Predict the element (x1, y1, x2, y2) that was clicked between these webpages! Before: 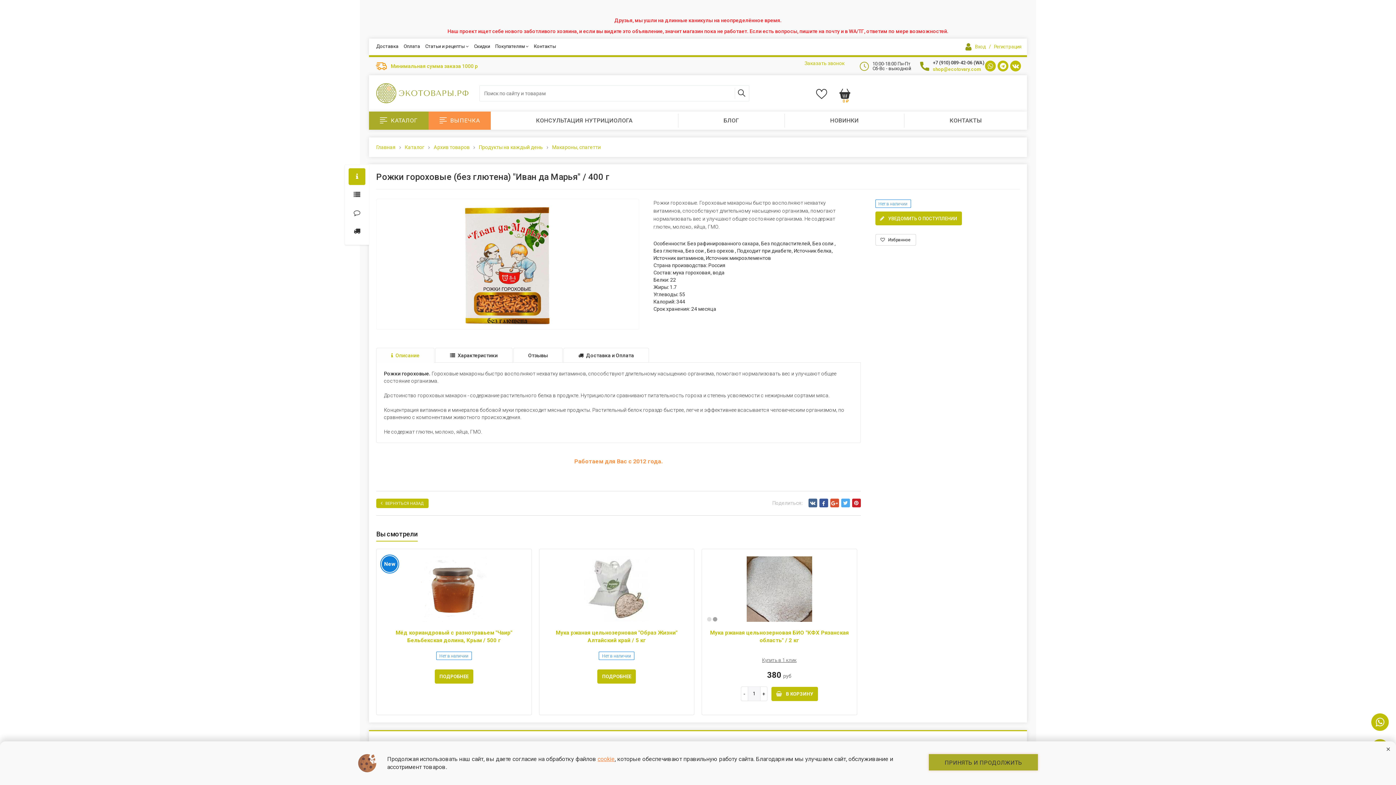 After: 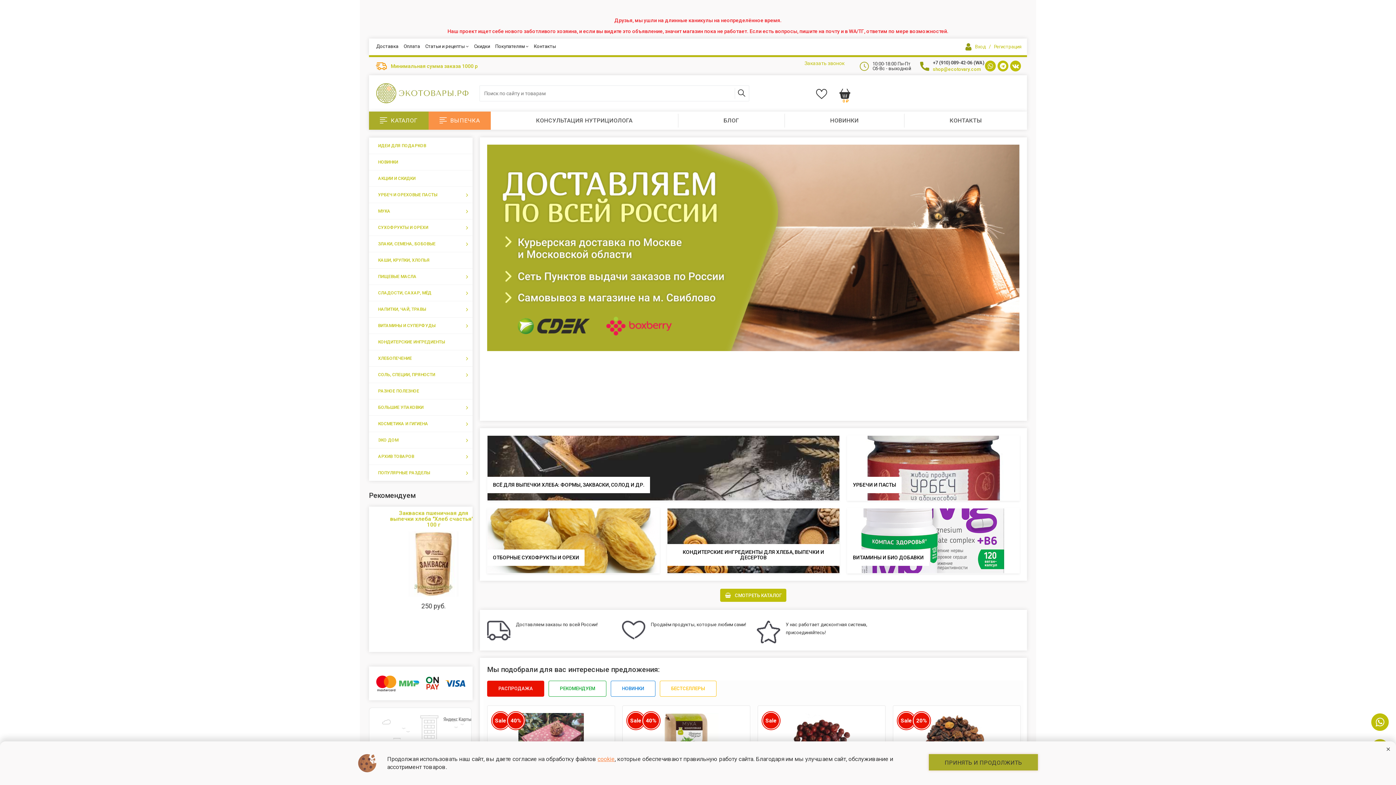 Action: bbox: (376, 89, 468, 95)